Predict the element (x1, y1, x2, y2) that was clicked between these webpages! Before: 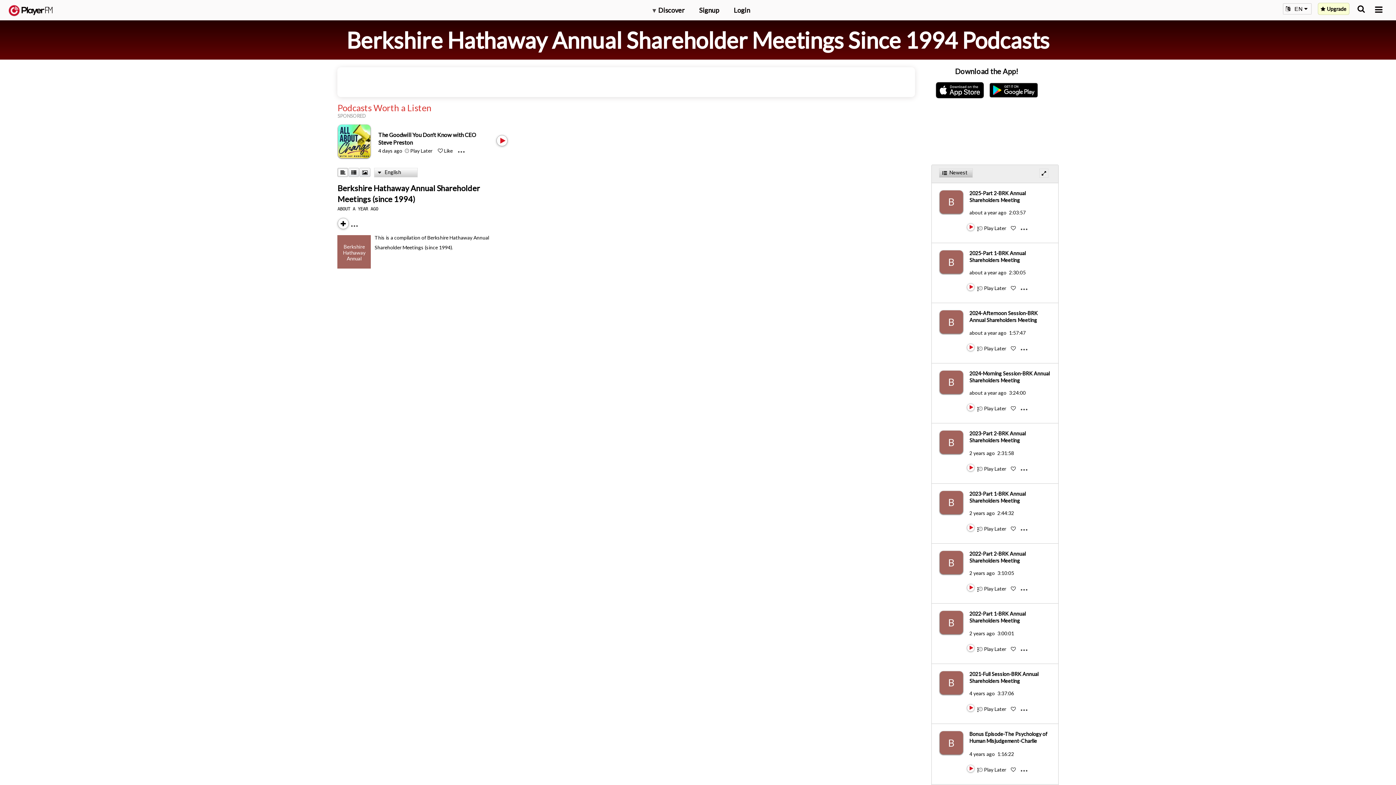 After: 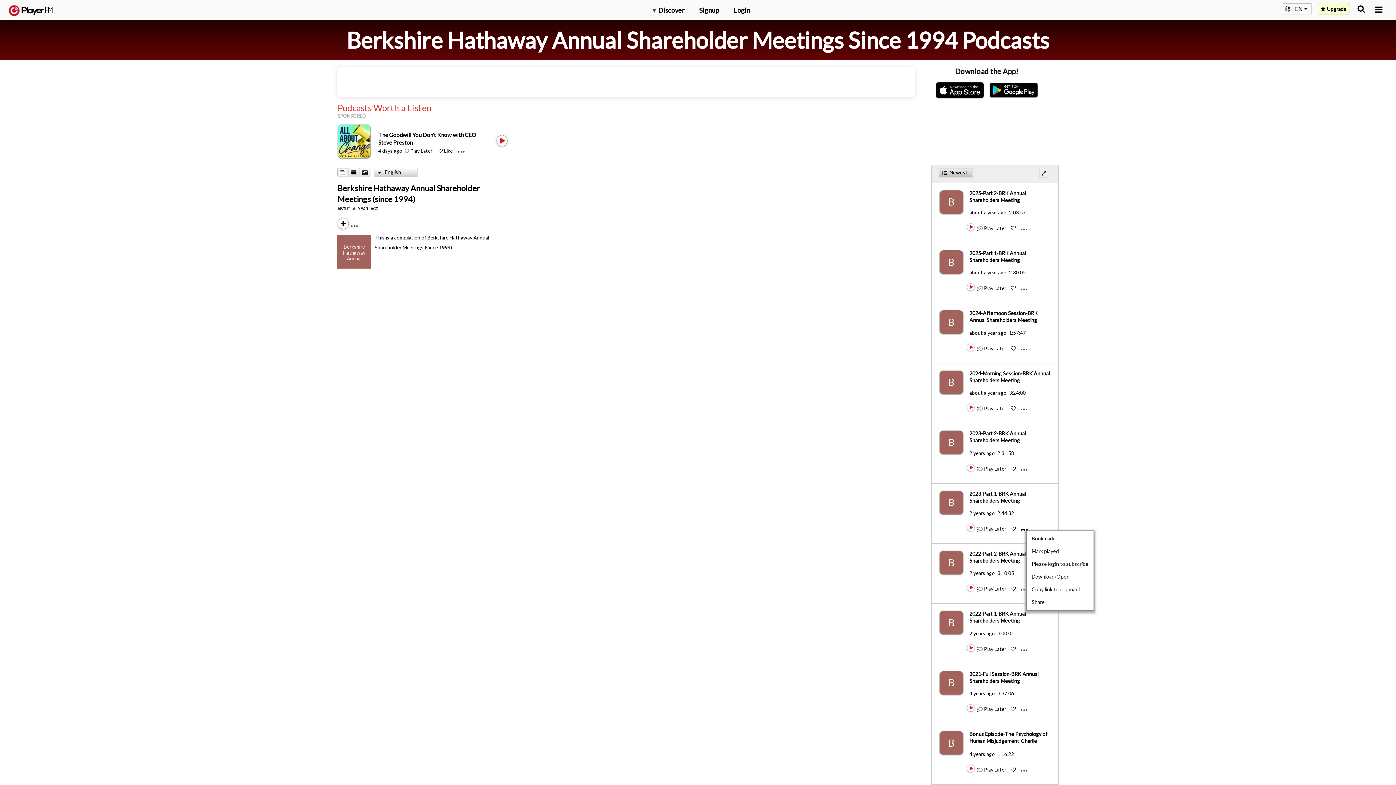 Action: label: Menu launcher bbox: (1020, 525, 1033, 526)